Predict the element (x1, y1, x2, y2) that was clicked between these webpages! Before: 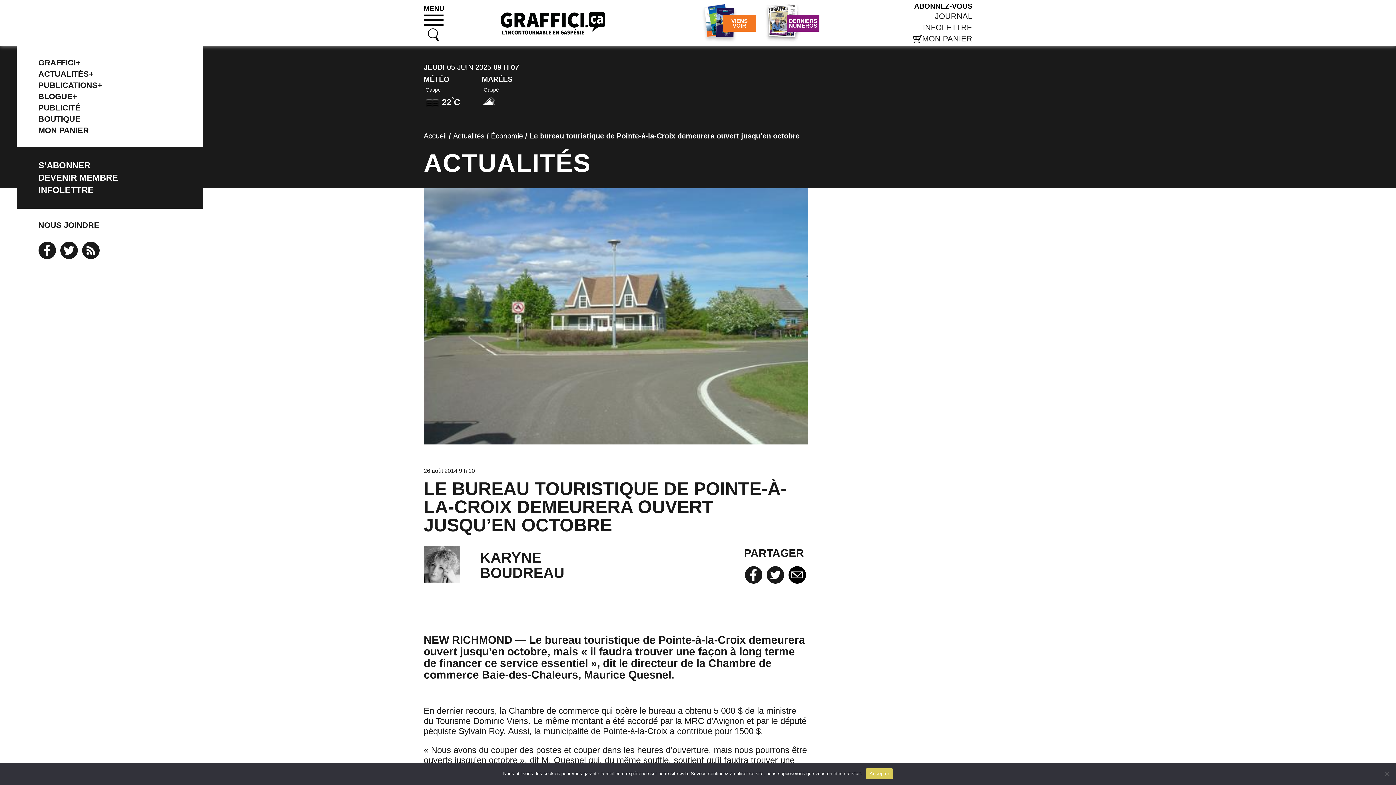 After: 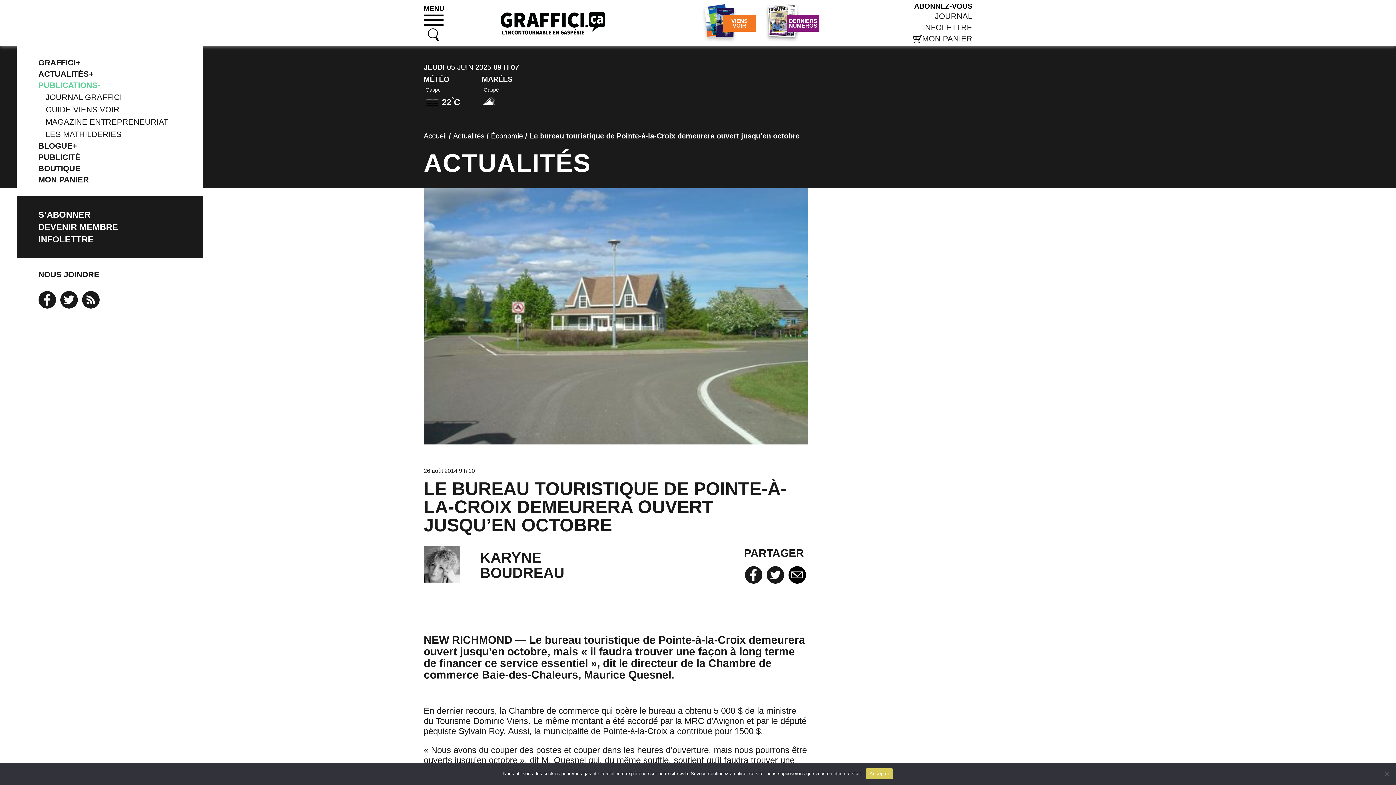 Action: bbox: (38, 79, 162, 90) label: PUBLICATIONS+